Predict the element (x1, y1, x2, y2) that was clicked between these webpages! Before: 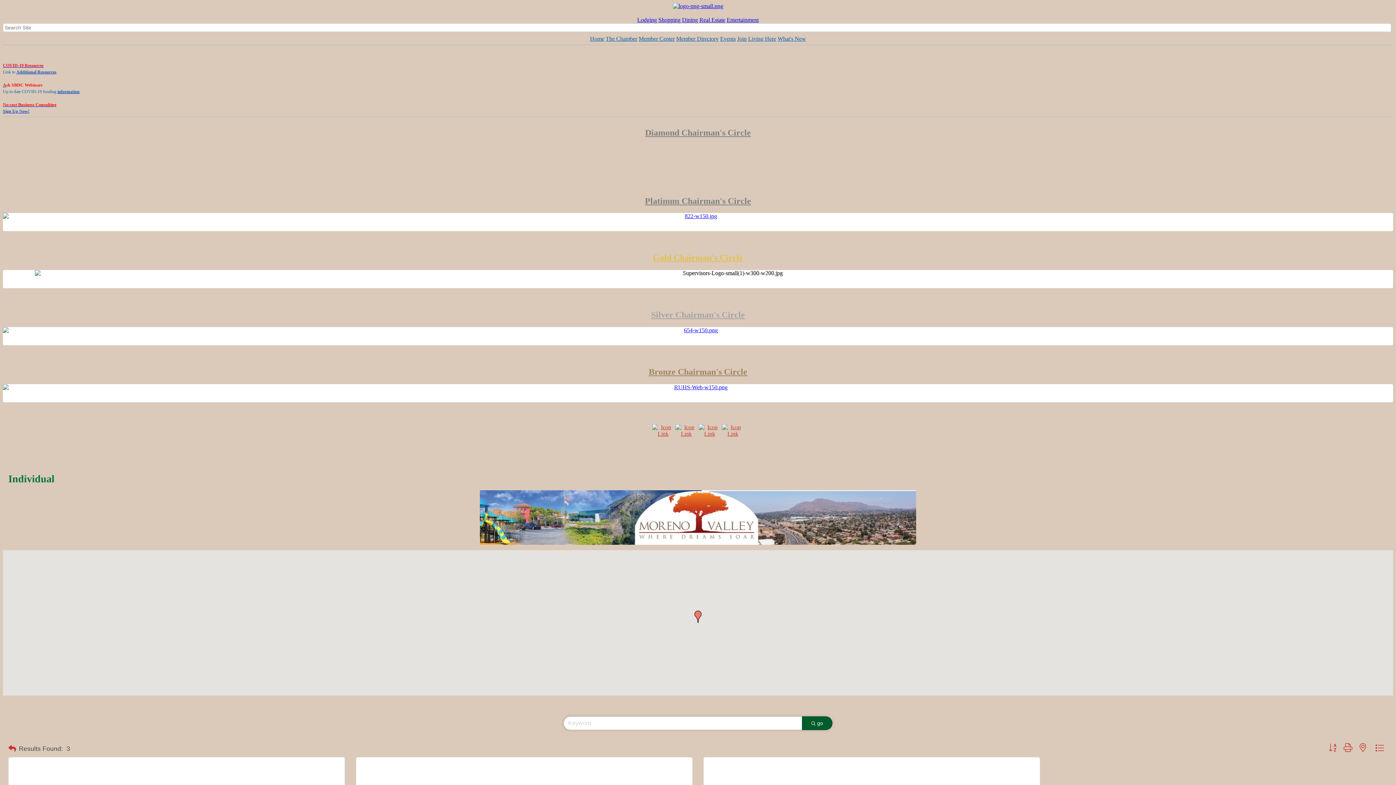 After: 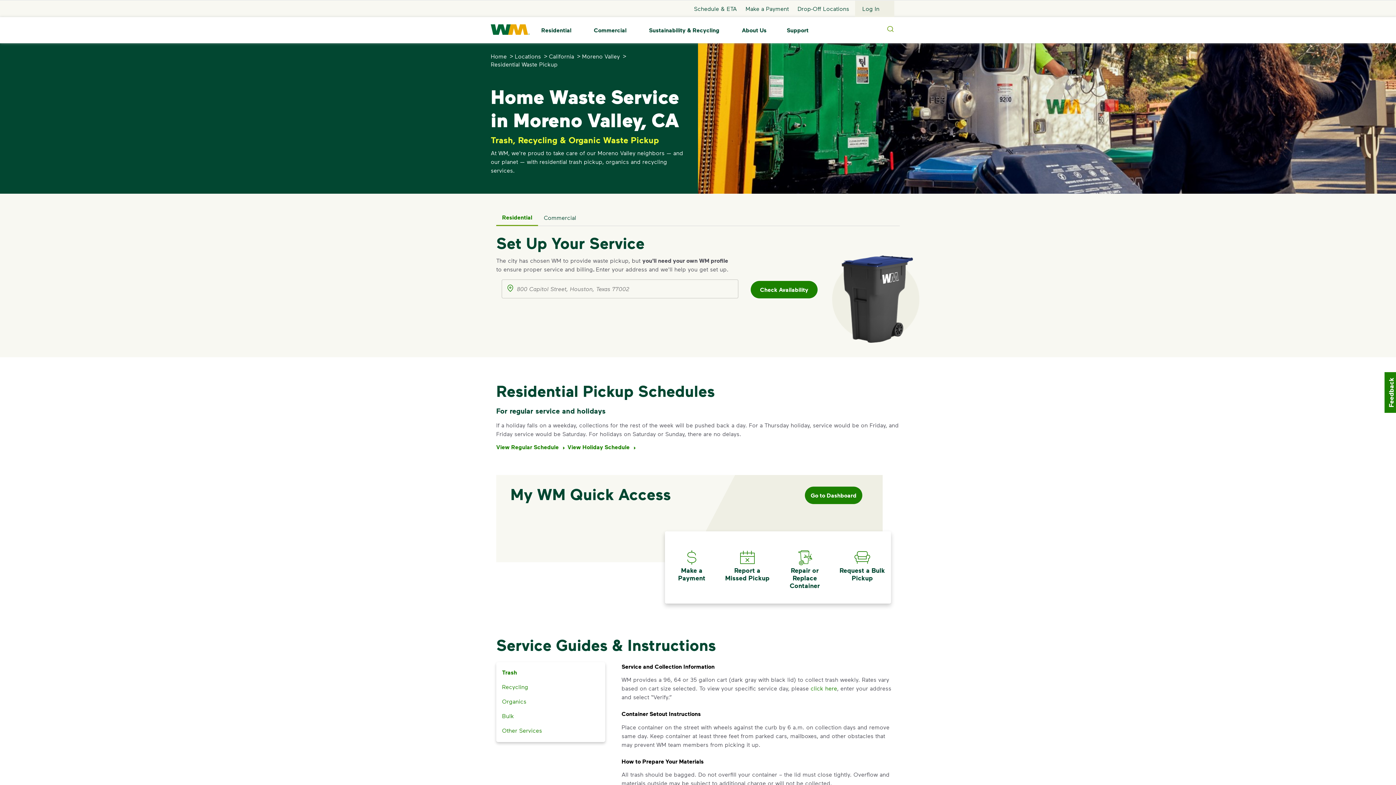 Action: bbox: (2, 213, 1393, 219)